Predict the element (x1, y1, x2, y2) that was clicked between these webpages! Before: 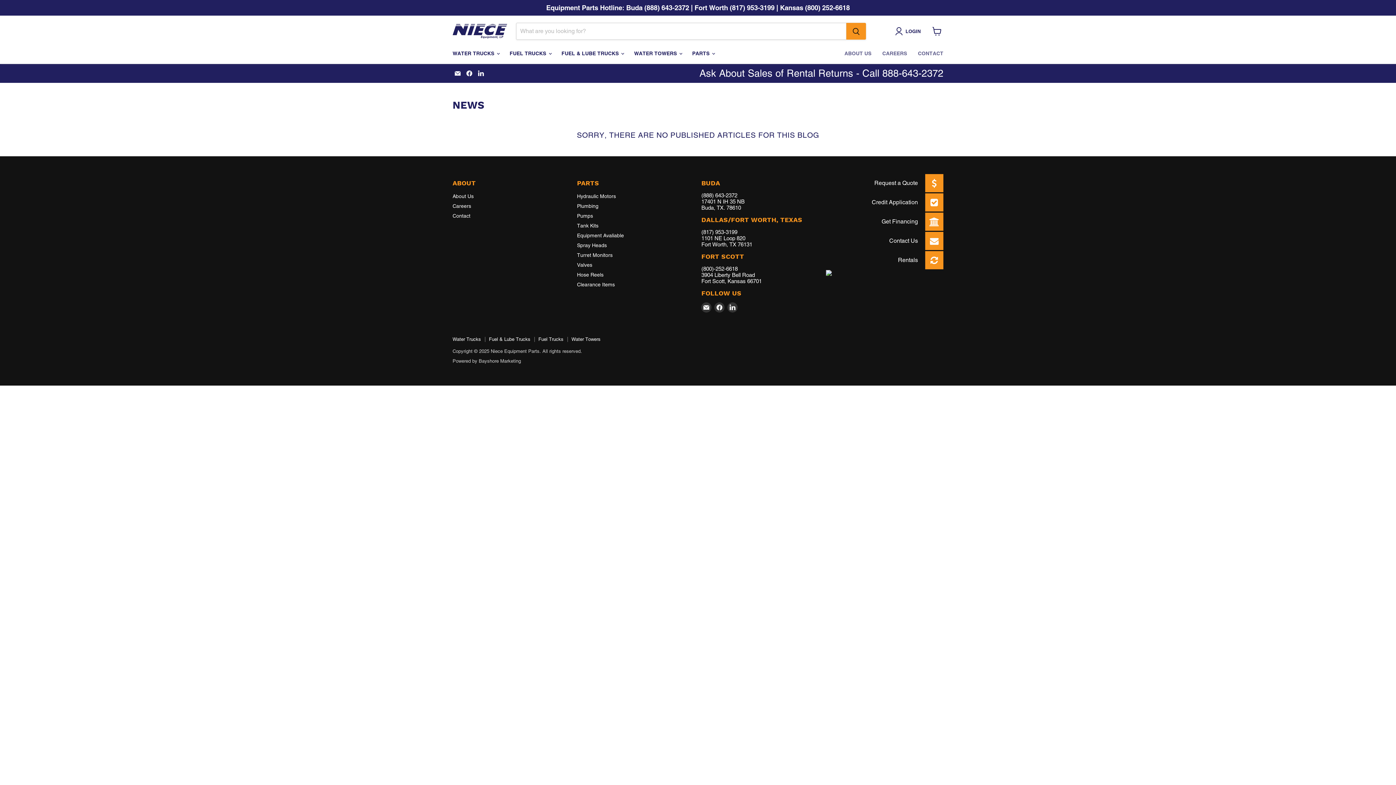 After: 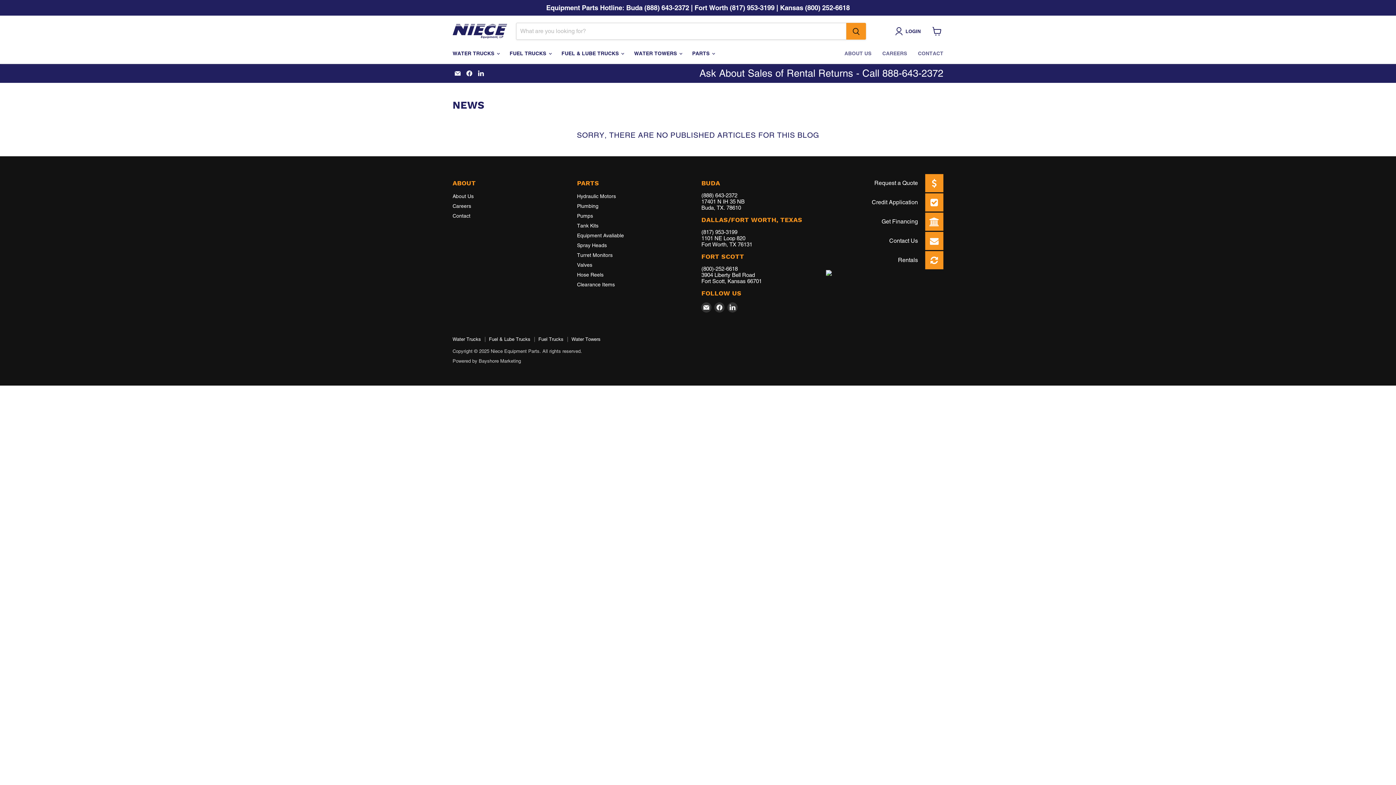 Action: bbox: (826, 270, 831, 276)